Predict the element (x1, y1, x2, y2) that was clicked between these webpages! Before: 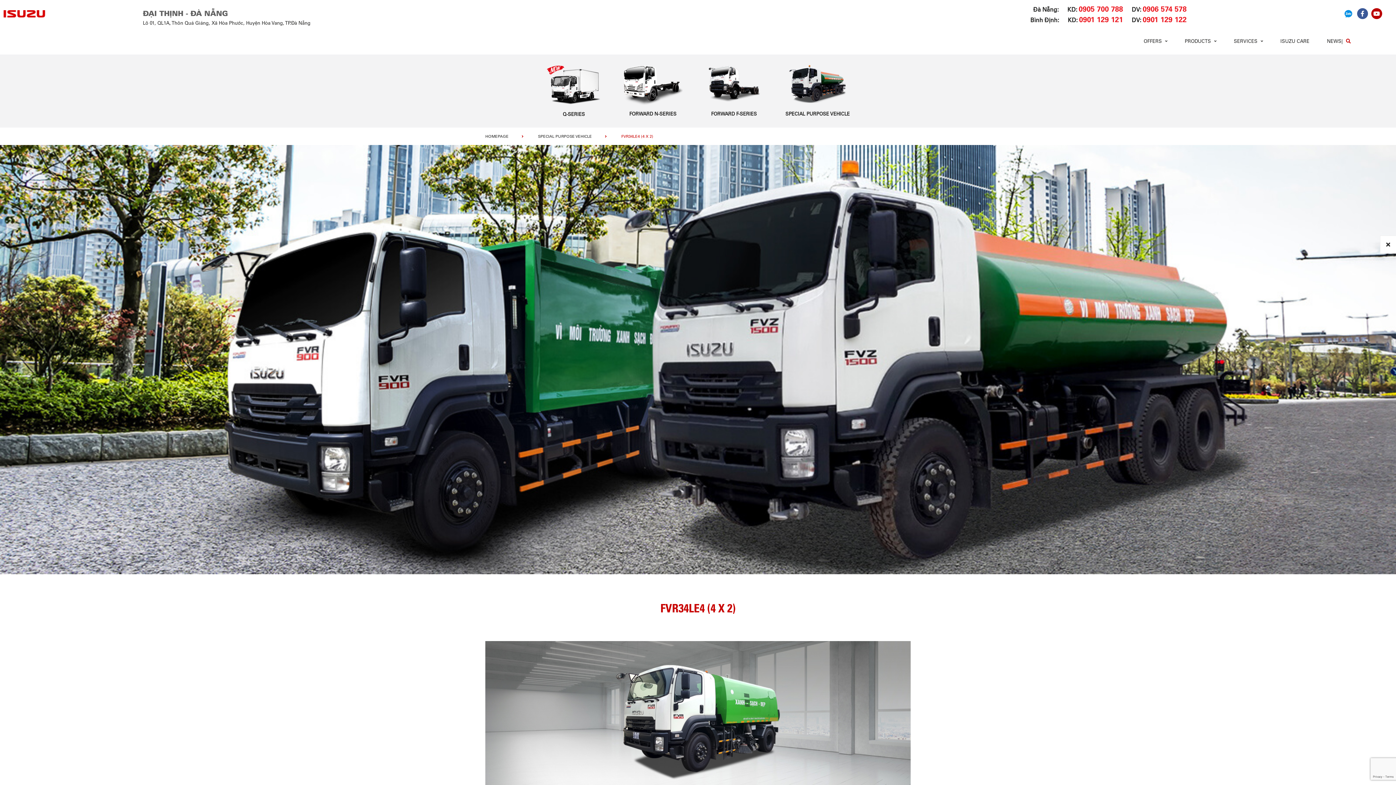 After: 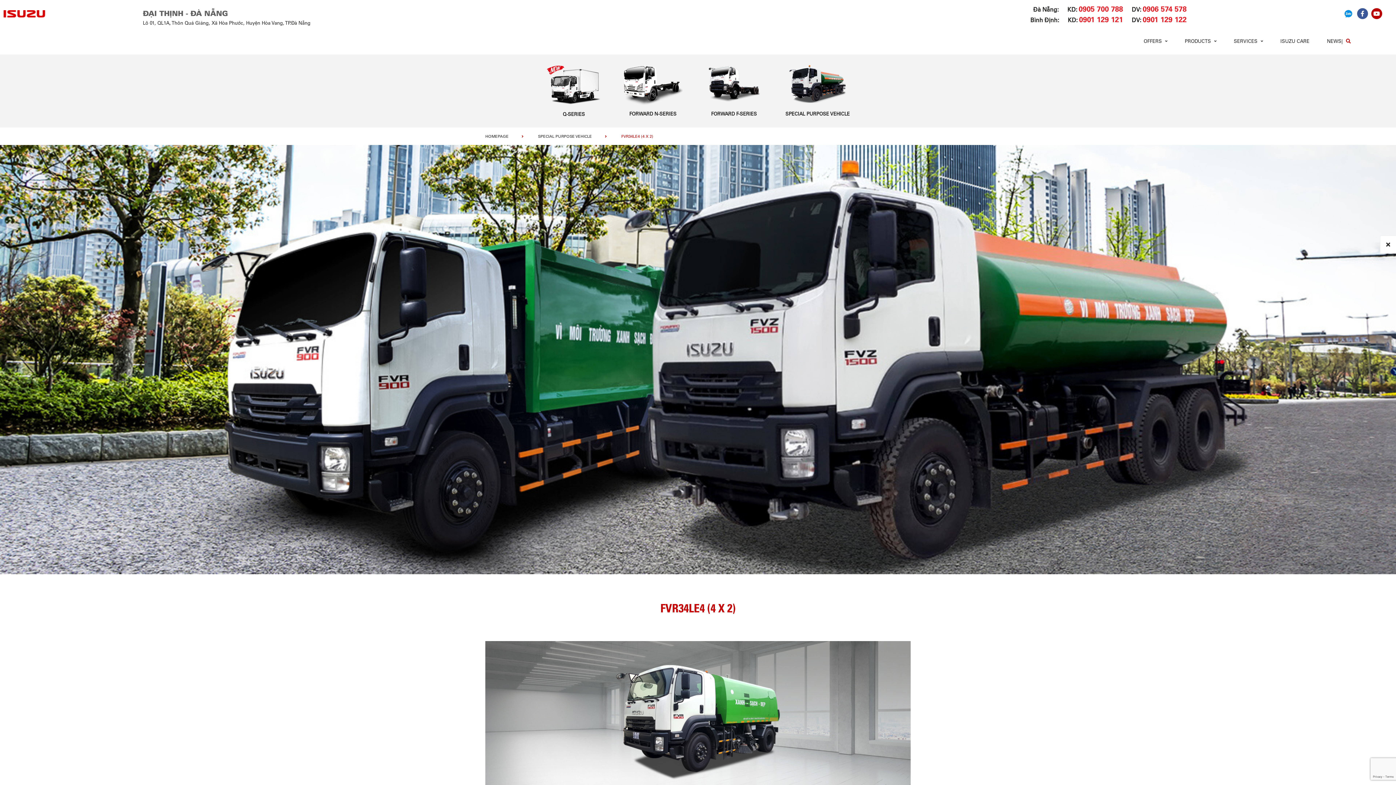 Action: bbox: (1078, 5, 1123, 13) label: 0905 700 788